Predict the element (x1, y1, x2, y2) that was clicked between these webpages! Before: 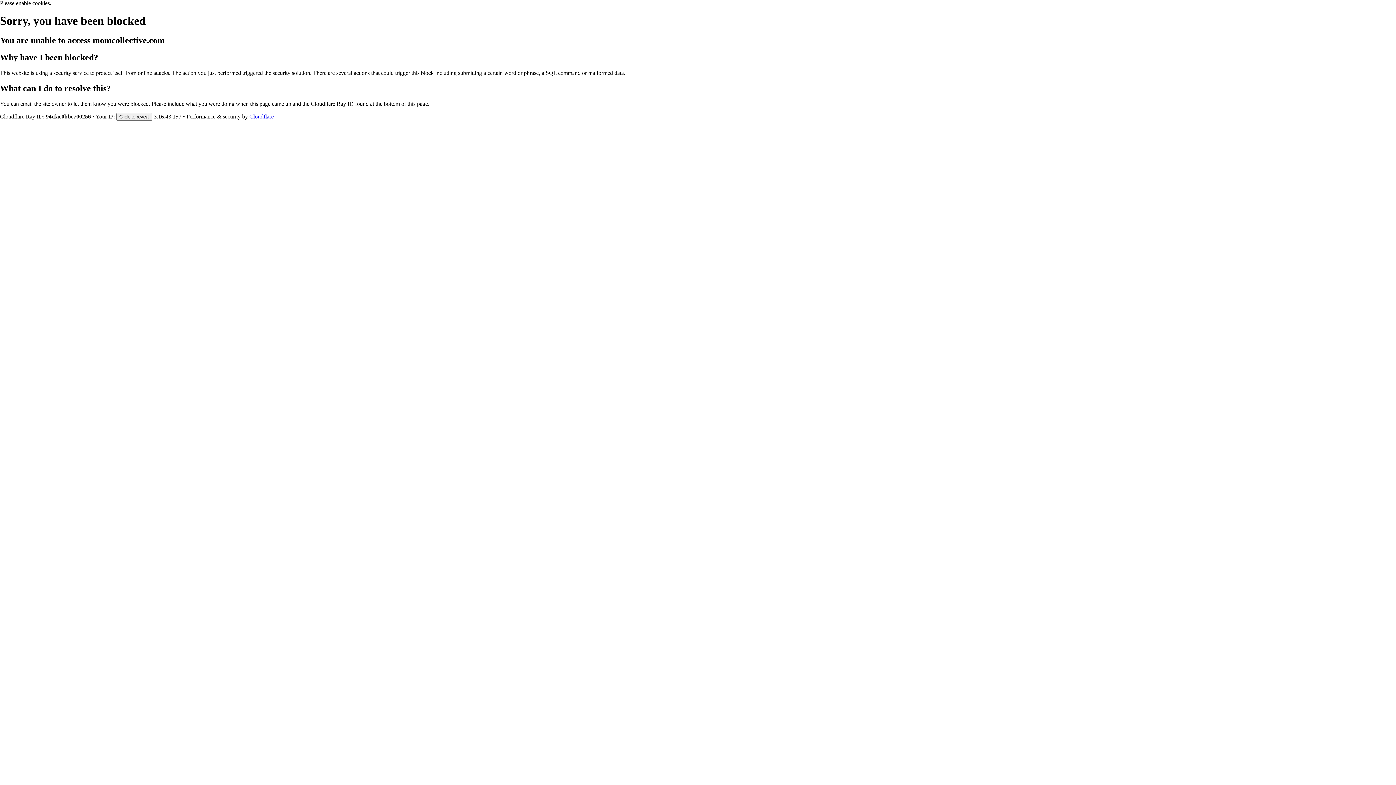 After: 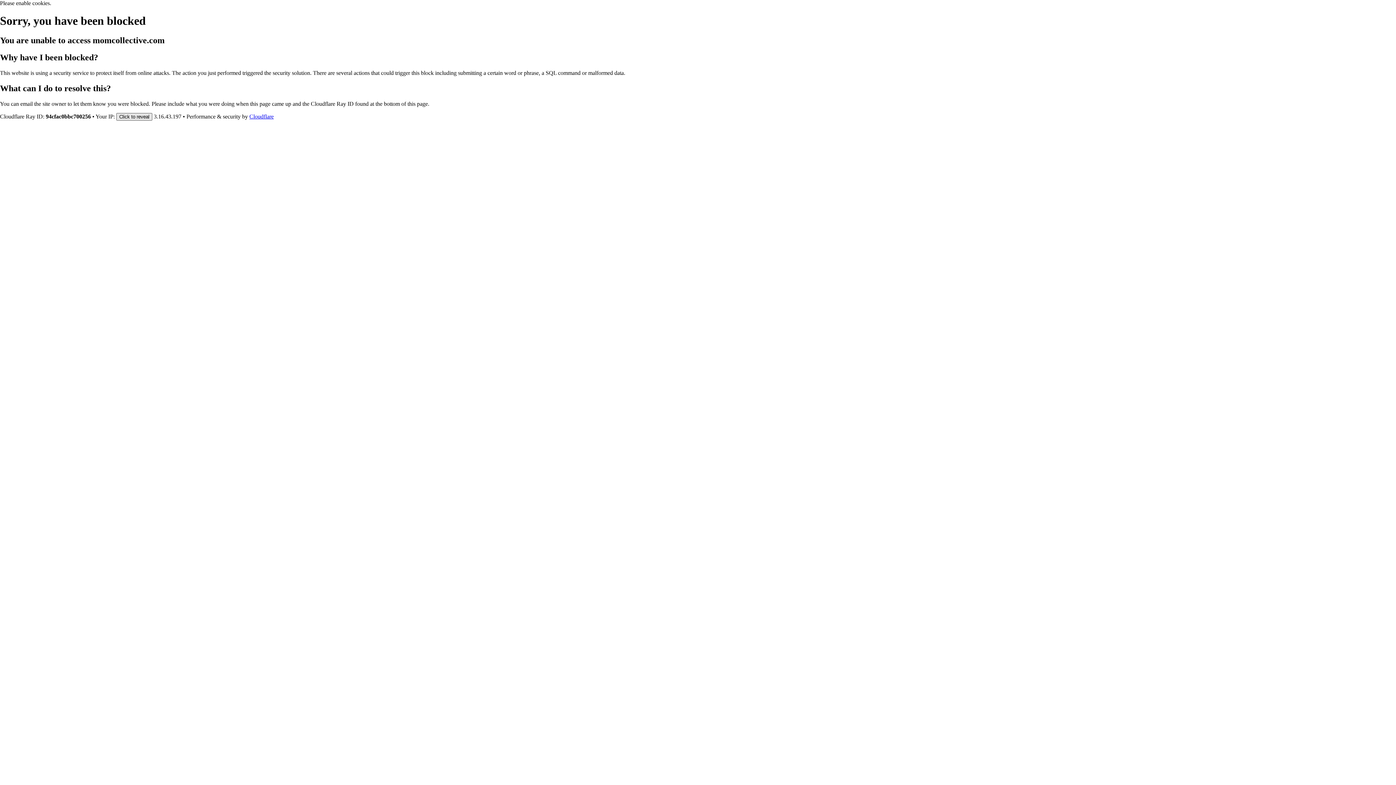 Action: label: Click to reveal bbox: (116, 112, 152, 120)